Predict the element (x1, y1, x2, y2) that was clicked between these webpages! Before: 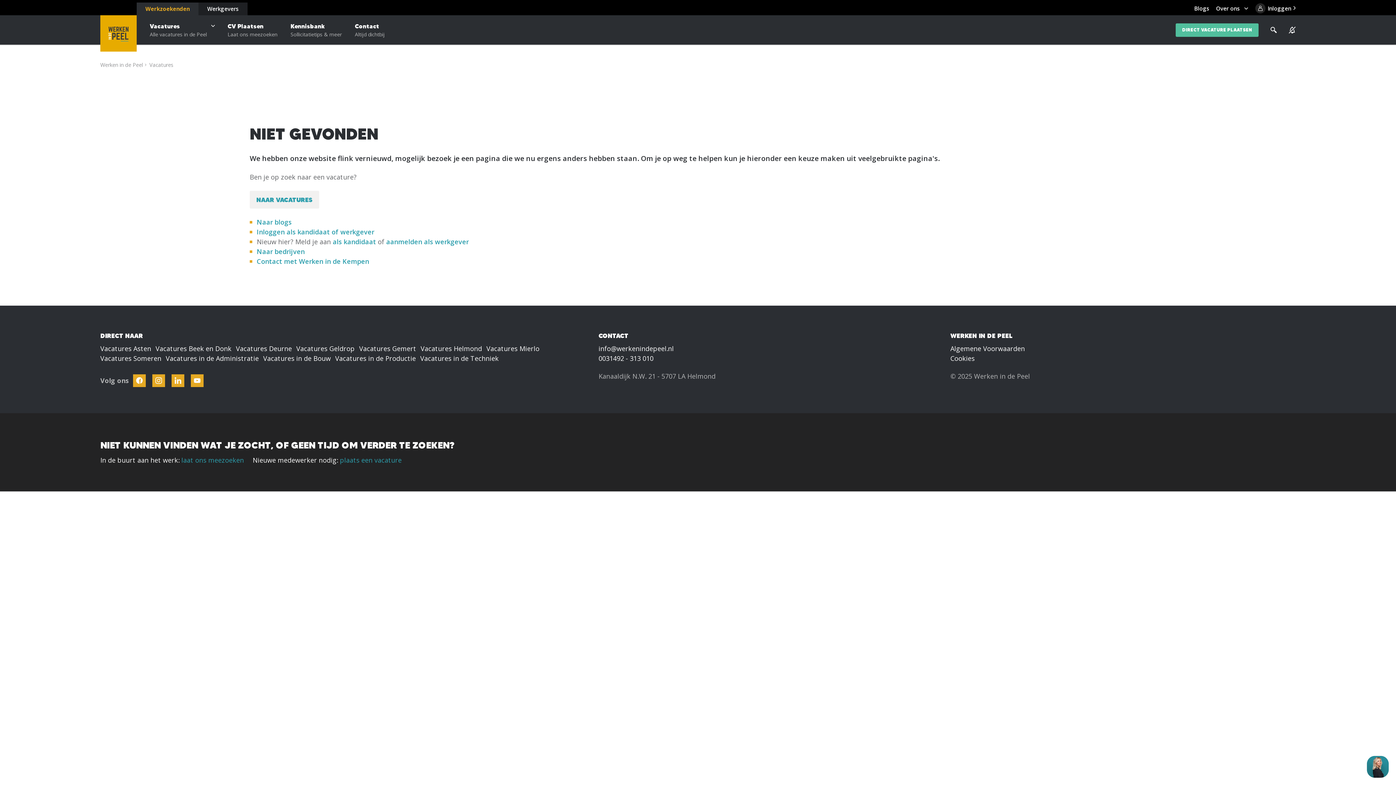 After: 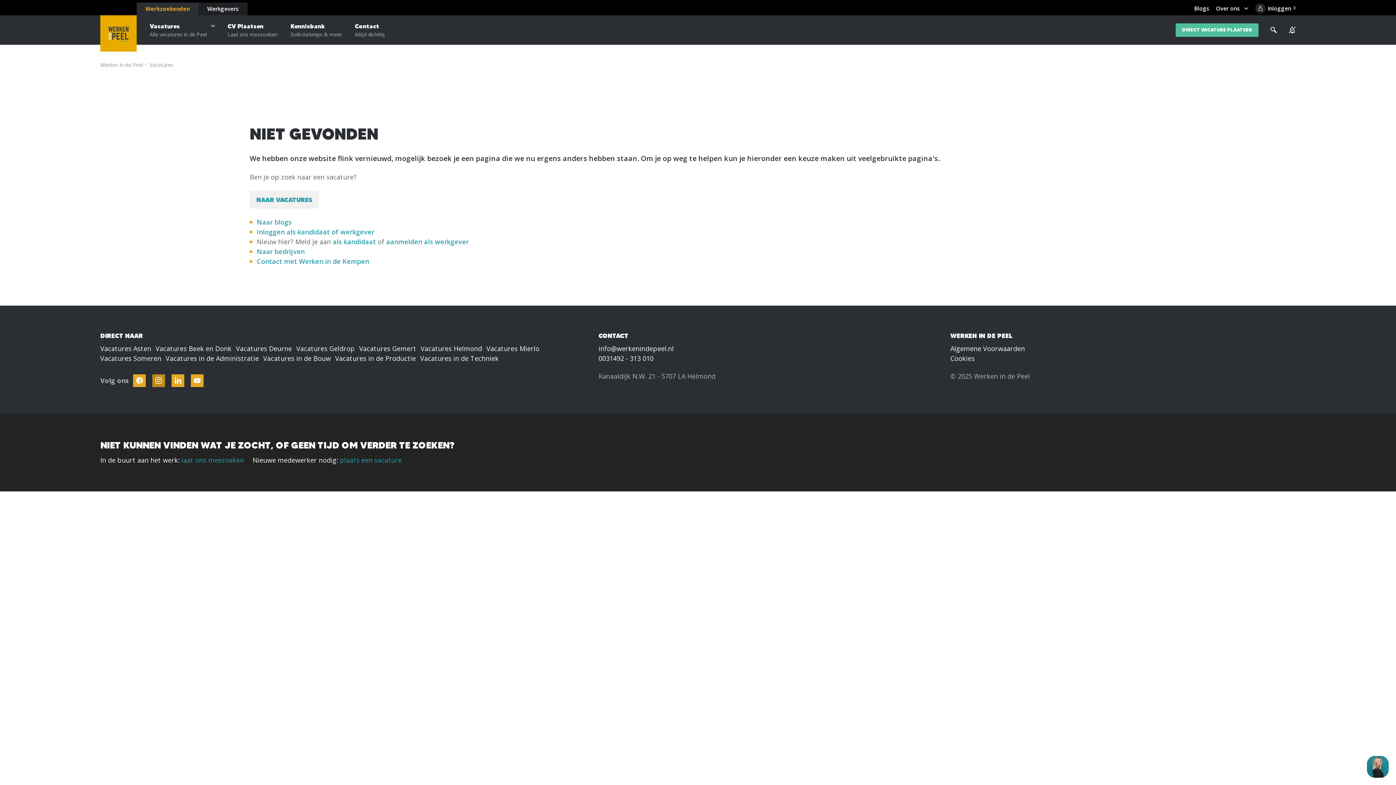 Action: label: Follow Werken In De Kempen on Instagram bbox: (152, 374, 165, 387)